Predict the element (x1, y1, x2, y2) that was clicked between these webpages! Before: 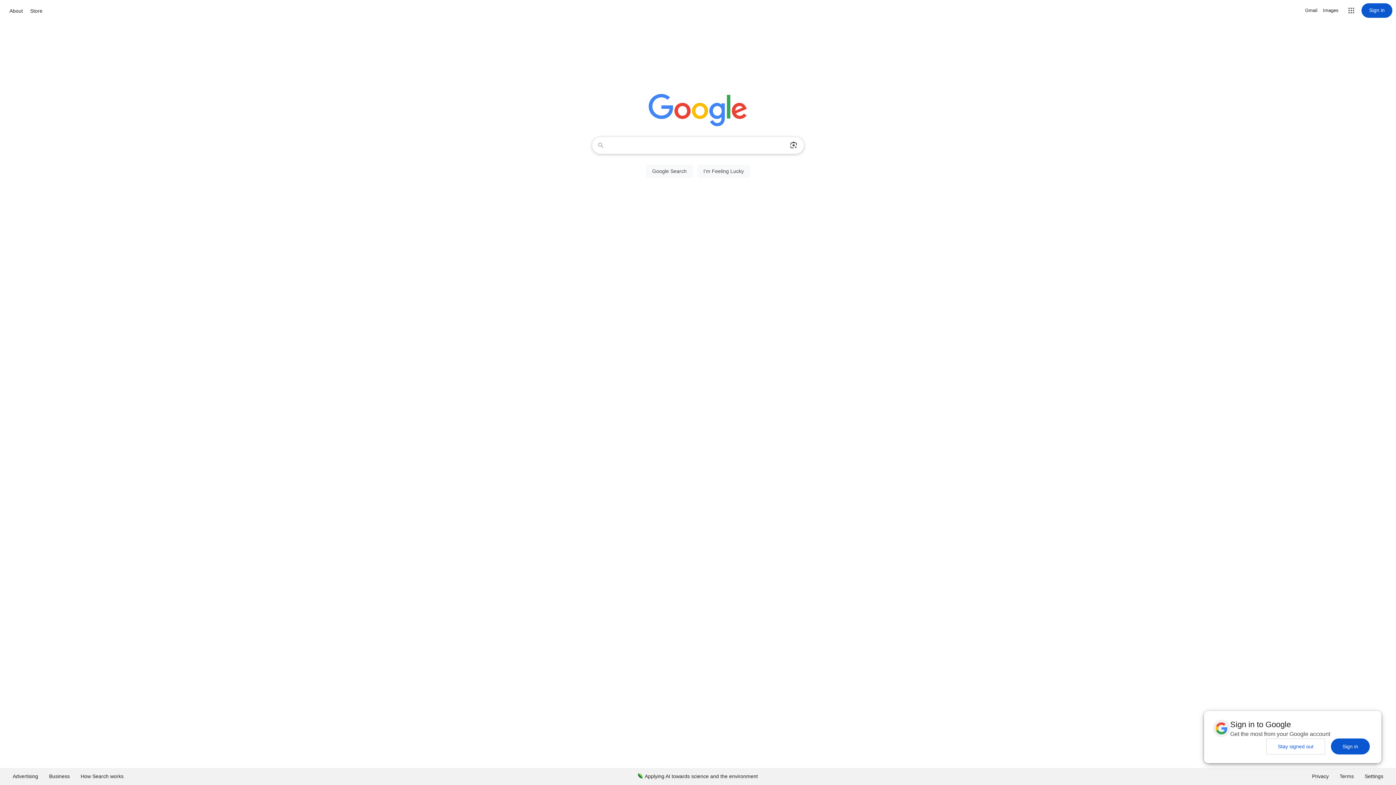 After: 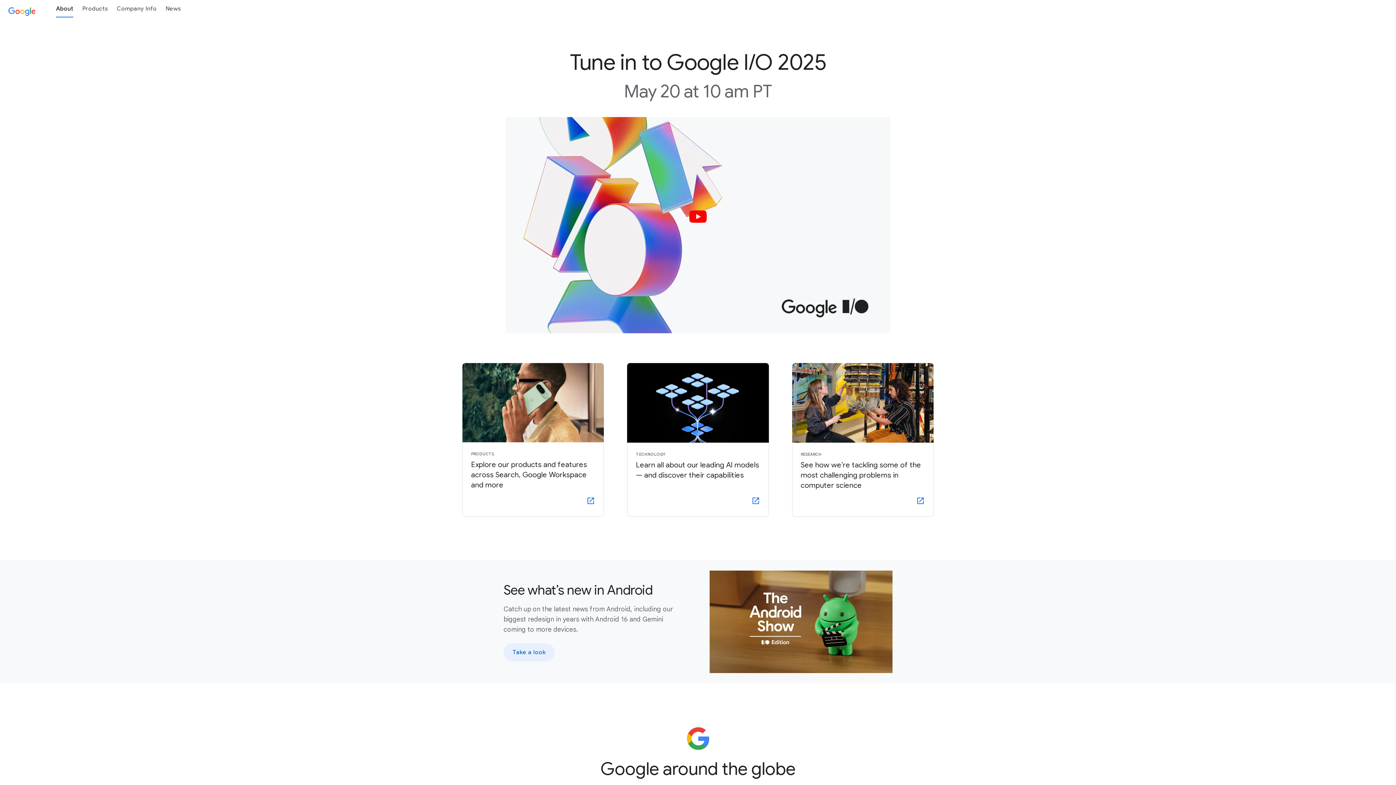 Action: bbox: (7, 6, 24, 15) label: About